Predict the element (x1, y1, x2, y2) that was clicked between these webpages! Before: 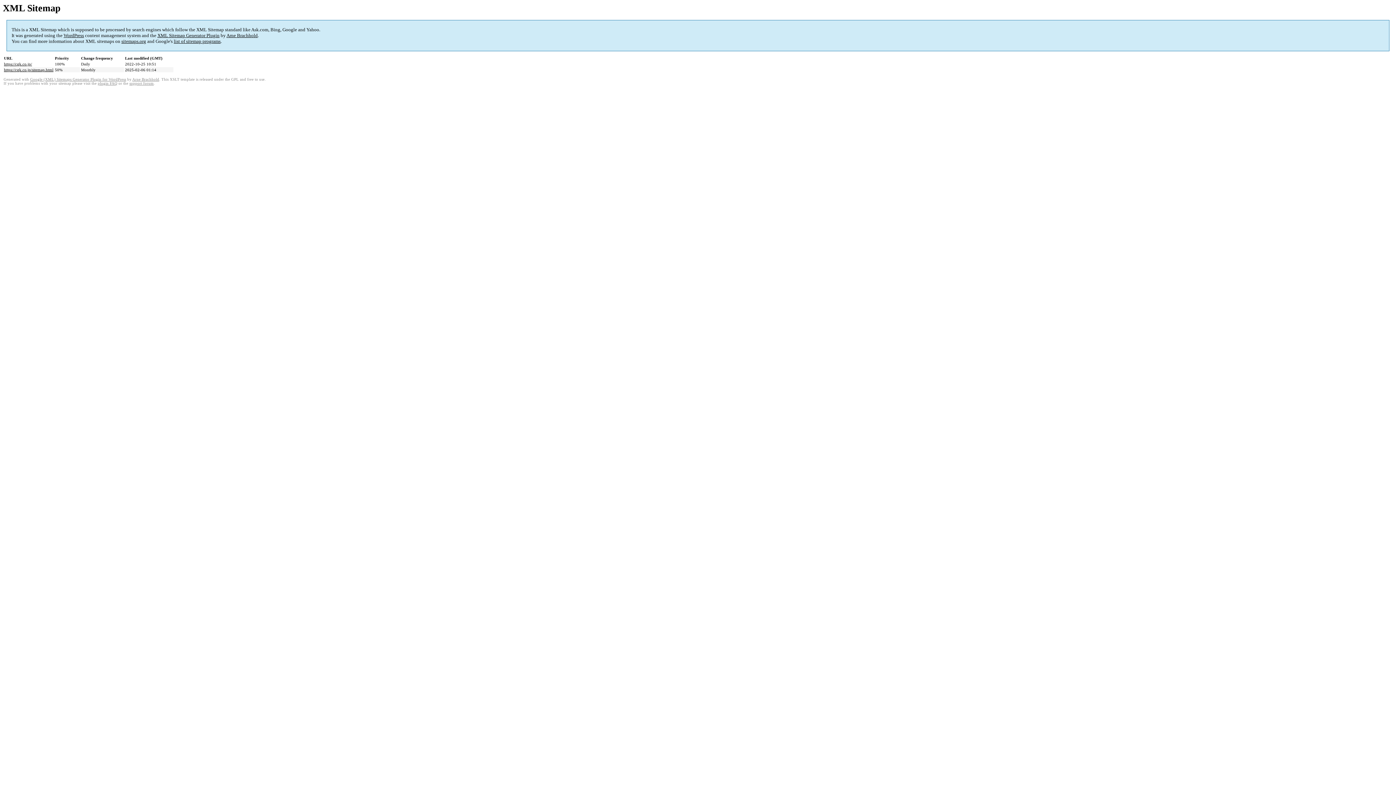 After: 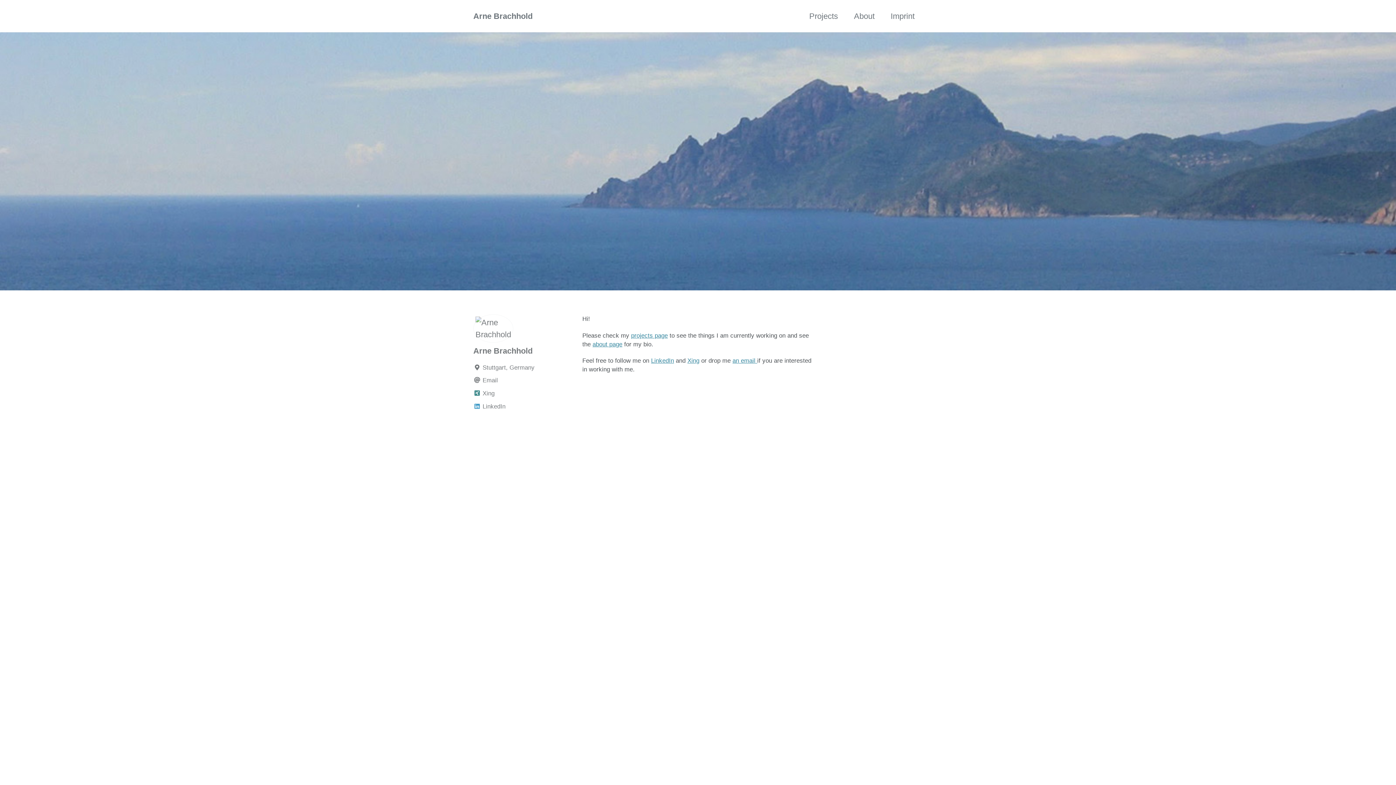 Action: bbox: (132, 77, 159, 81) label: Arne Brachhold